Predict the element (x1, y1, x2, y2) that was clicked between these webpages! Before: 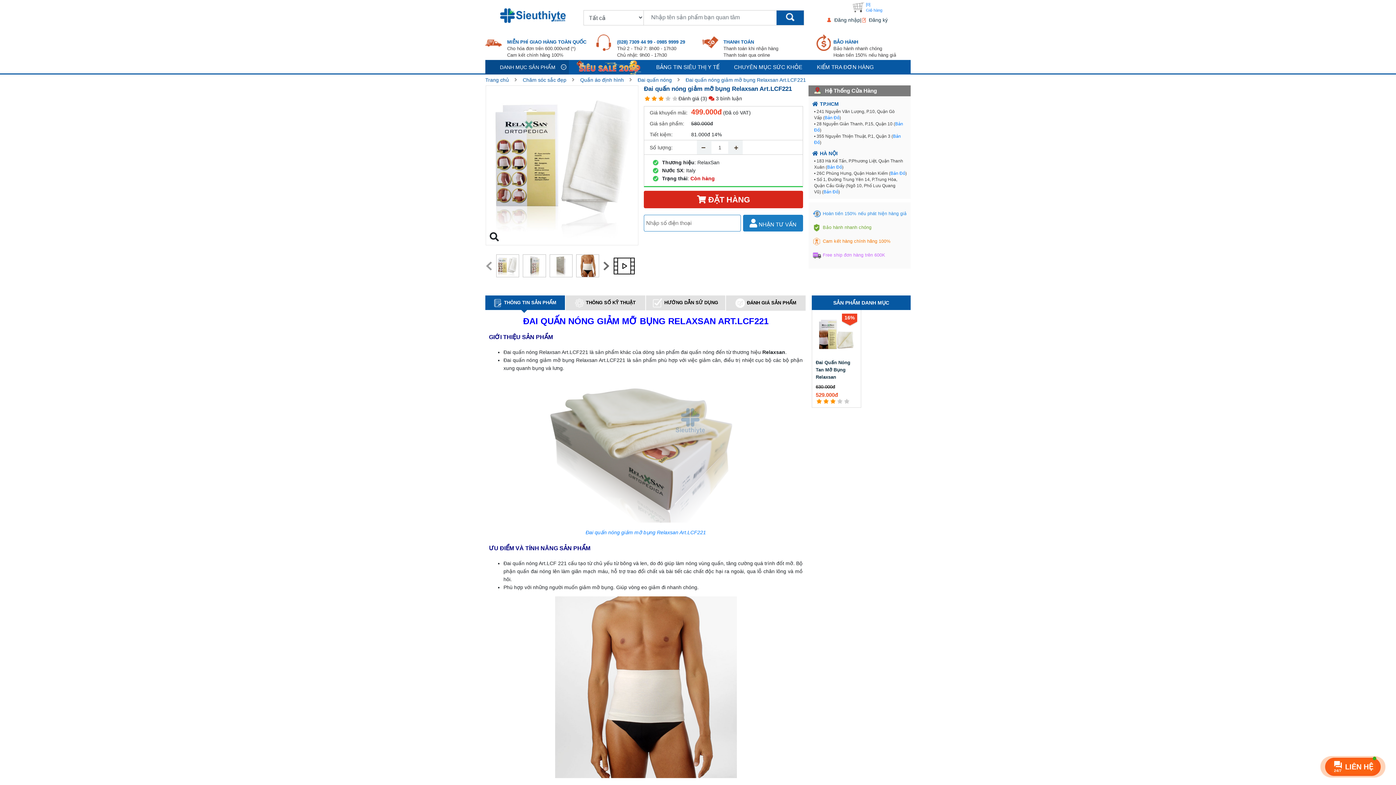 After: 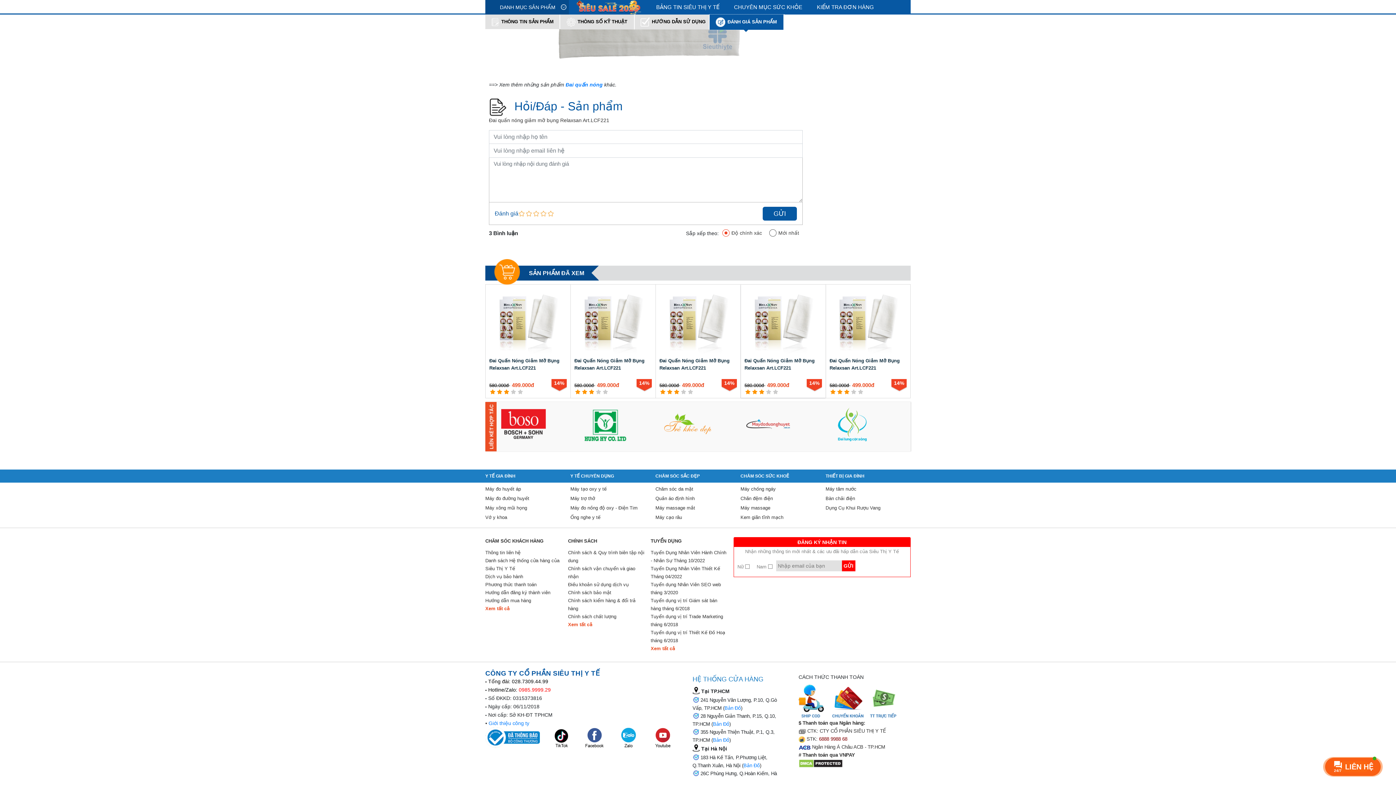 Action: label: ĐÁNH GIÁ SẢN PHẨM bbox: (726, 295, 806, 311)